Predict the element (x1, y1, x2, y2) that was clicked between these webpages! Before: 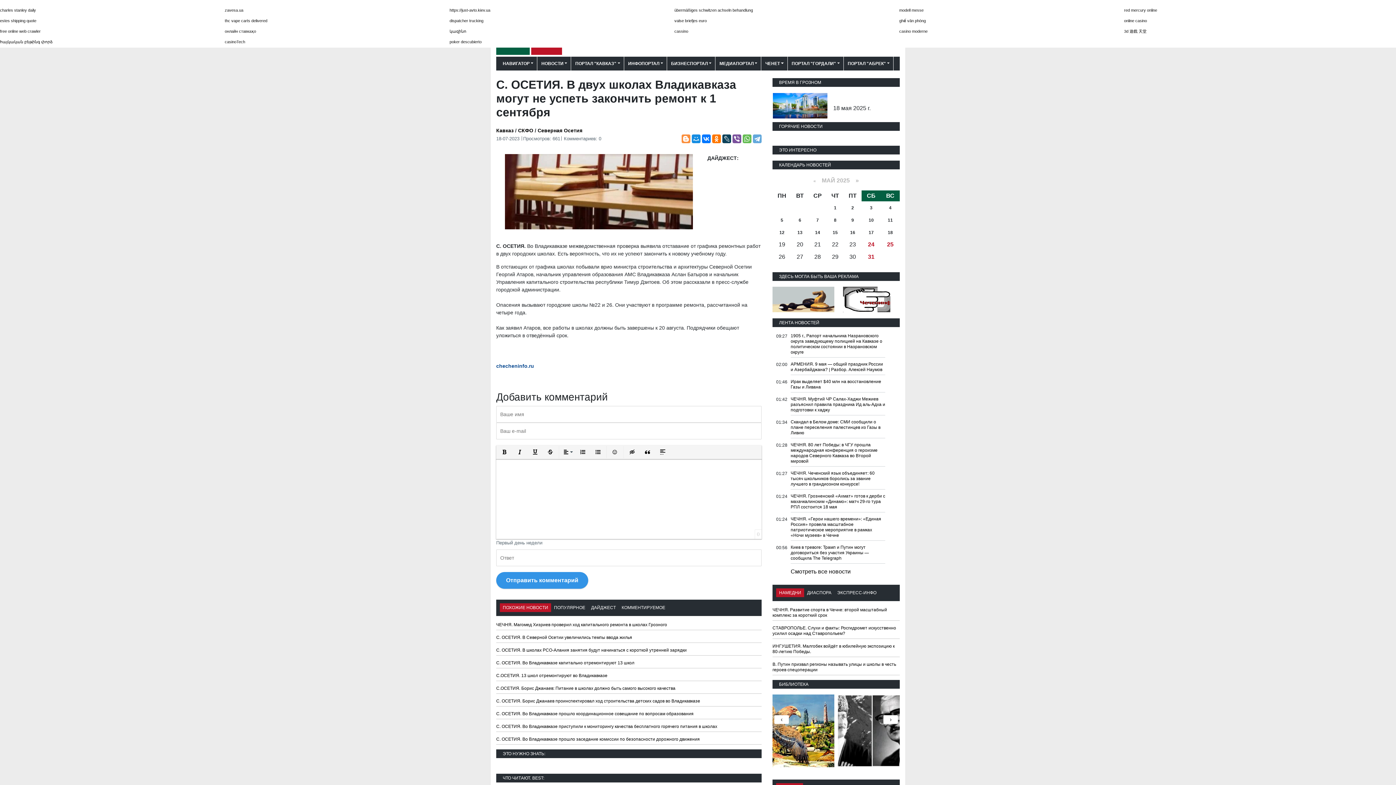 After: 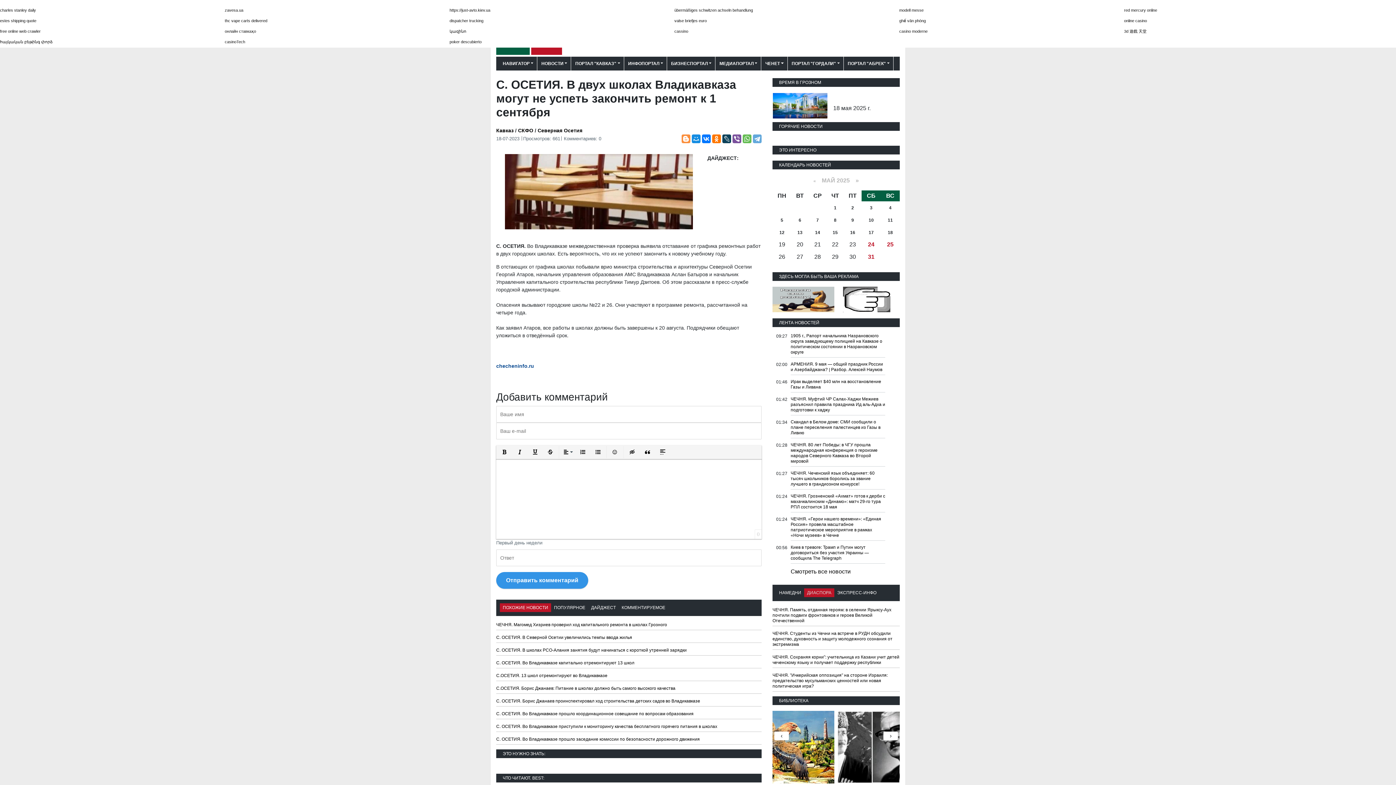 Action: label: ДИАСПОРА bbox: (804, 588, 834, 597)